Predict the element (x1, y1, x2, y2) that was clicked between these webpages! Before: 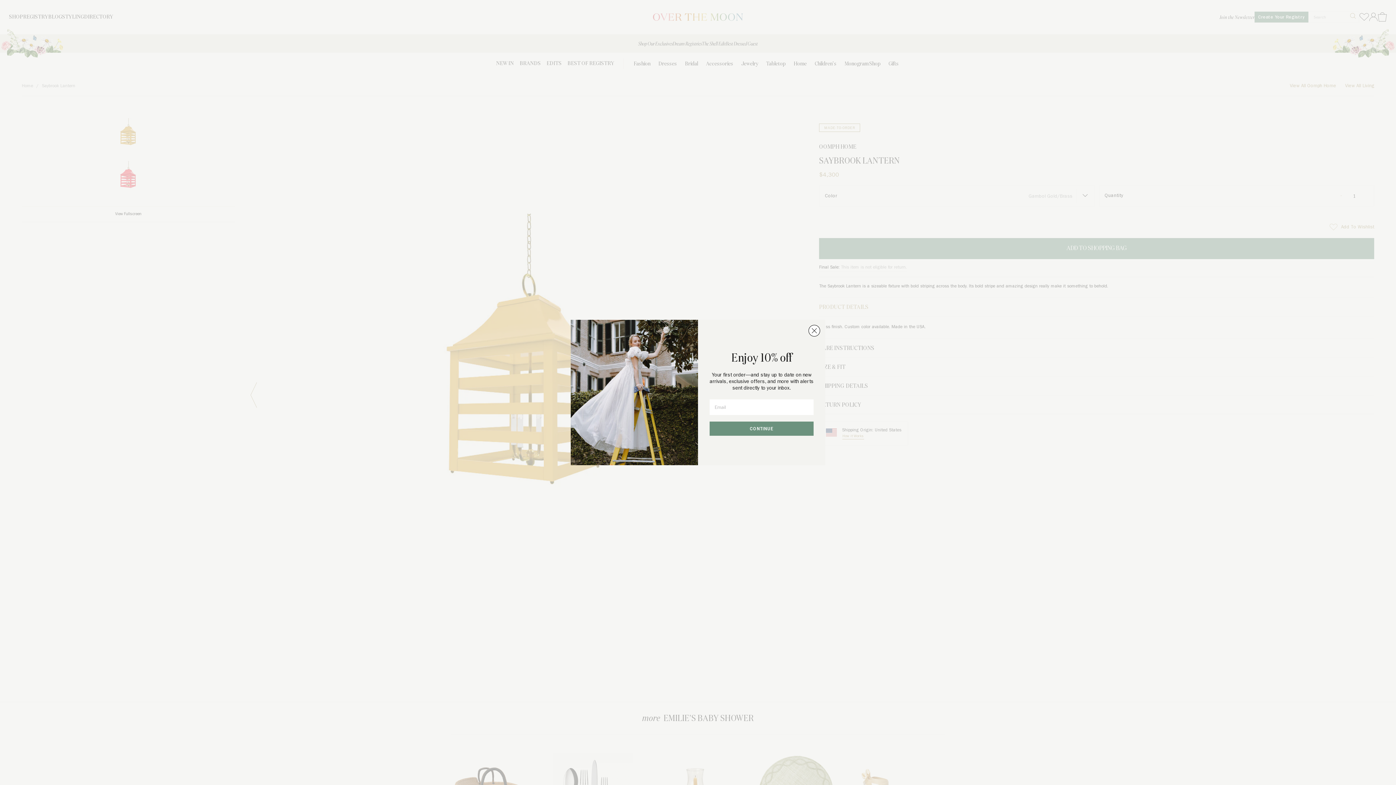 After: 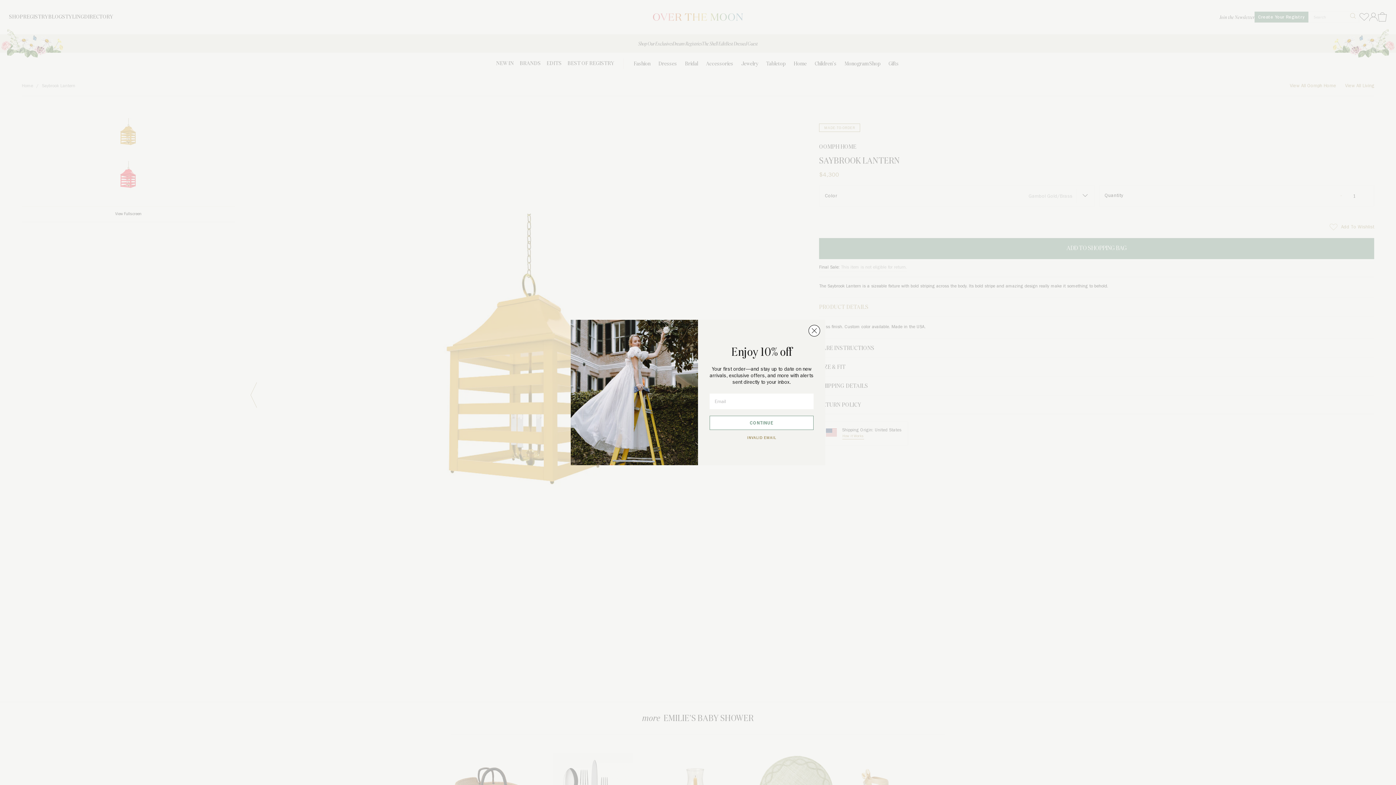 Action: bbox: (709, 421, 813, 435) label: CONTINUE